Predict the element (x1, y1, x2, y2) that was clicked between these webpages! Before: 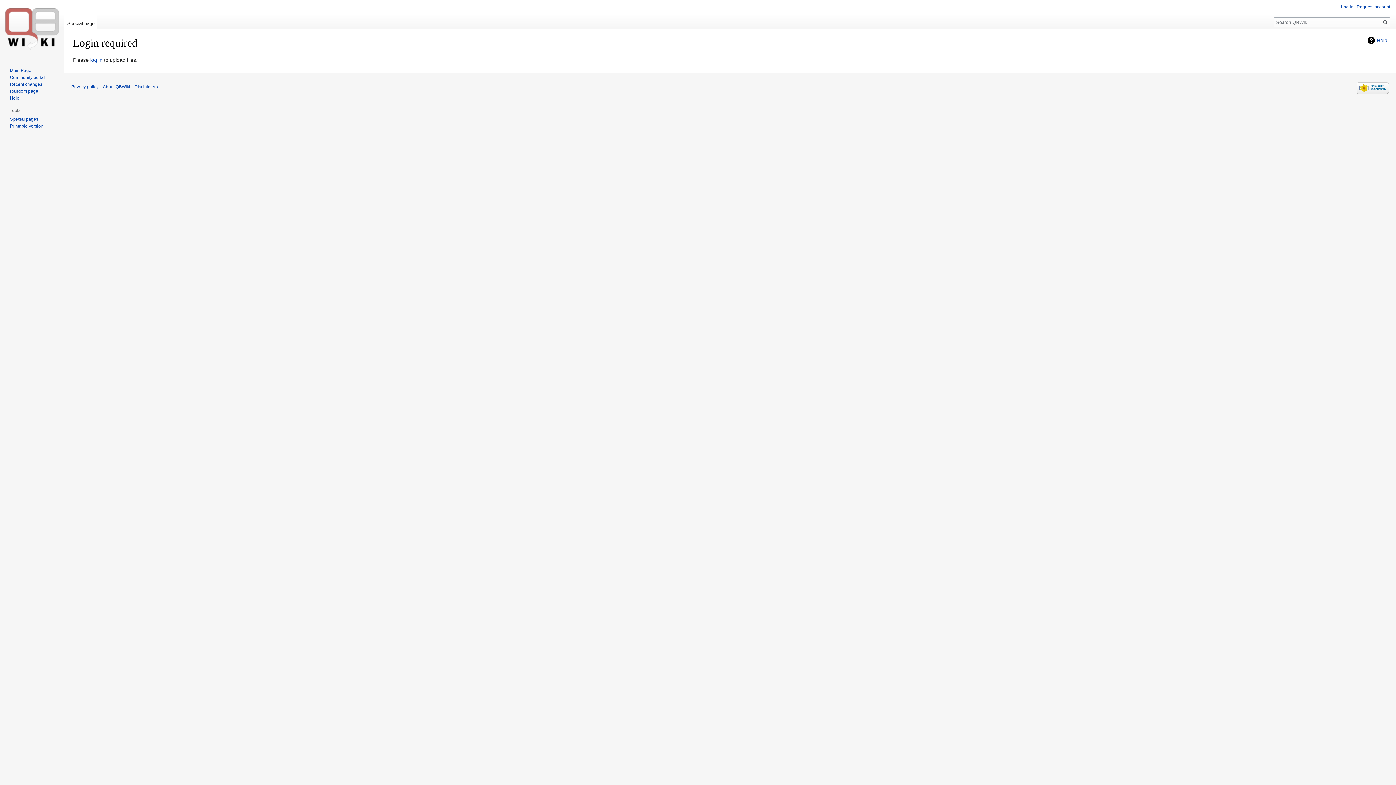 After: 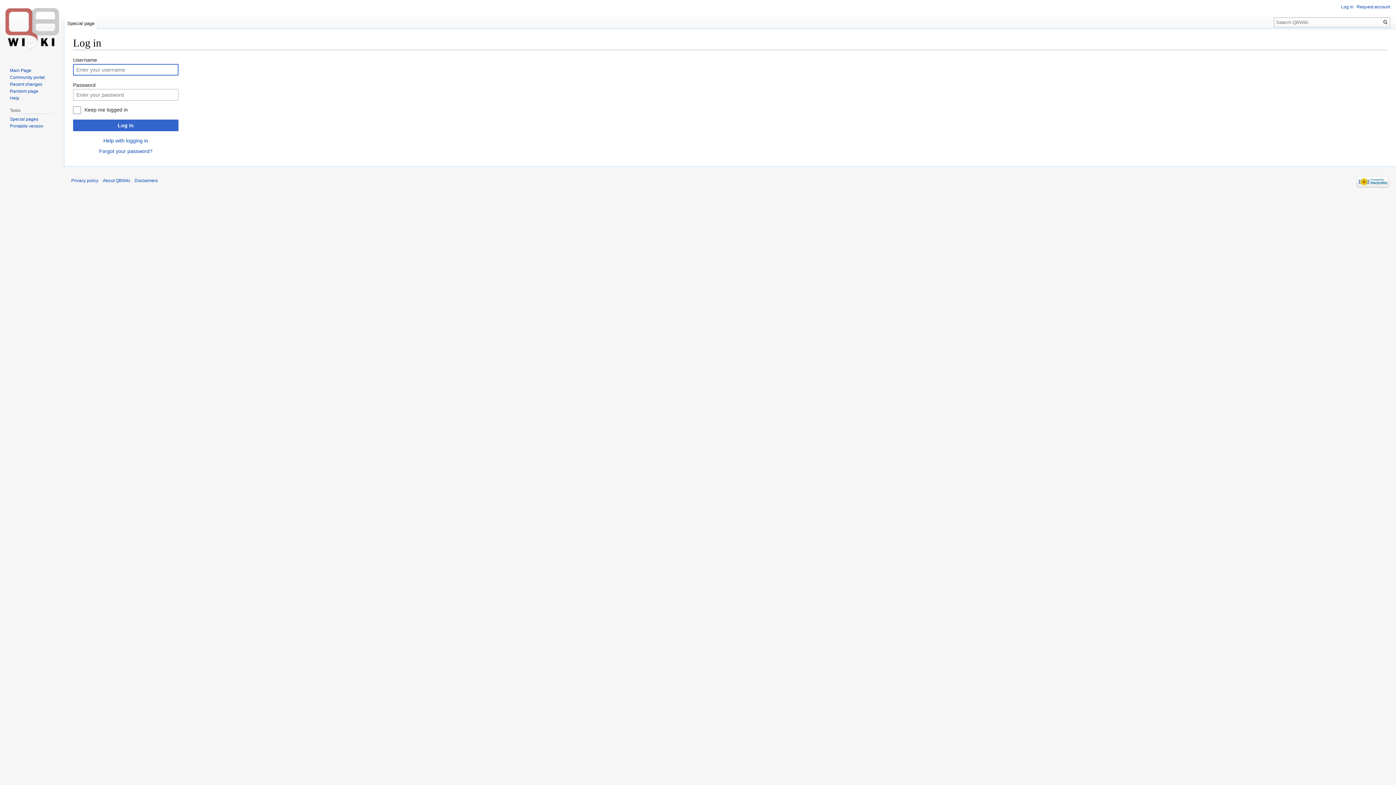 Action: label: Log in bbox: (1341, 4, 1353, 9)